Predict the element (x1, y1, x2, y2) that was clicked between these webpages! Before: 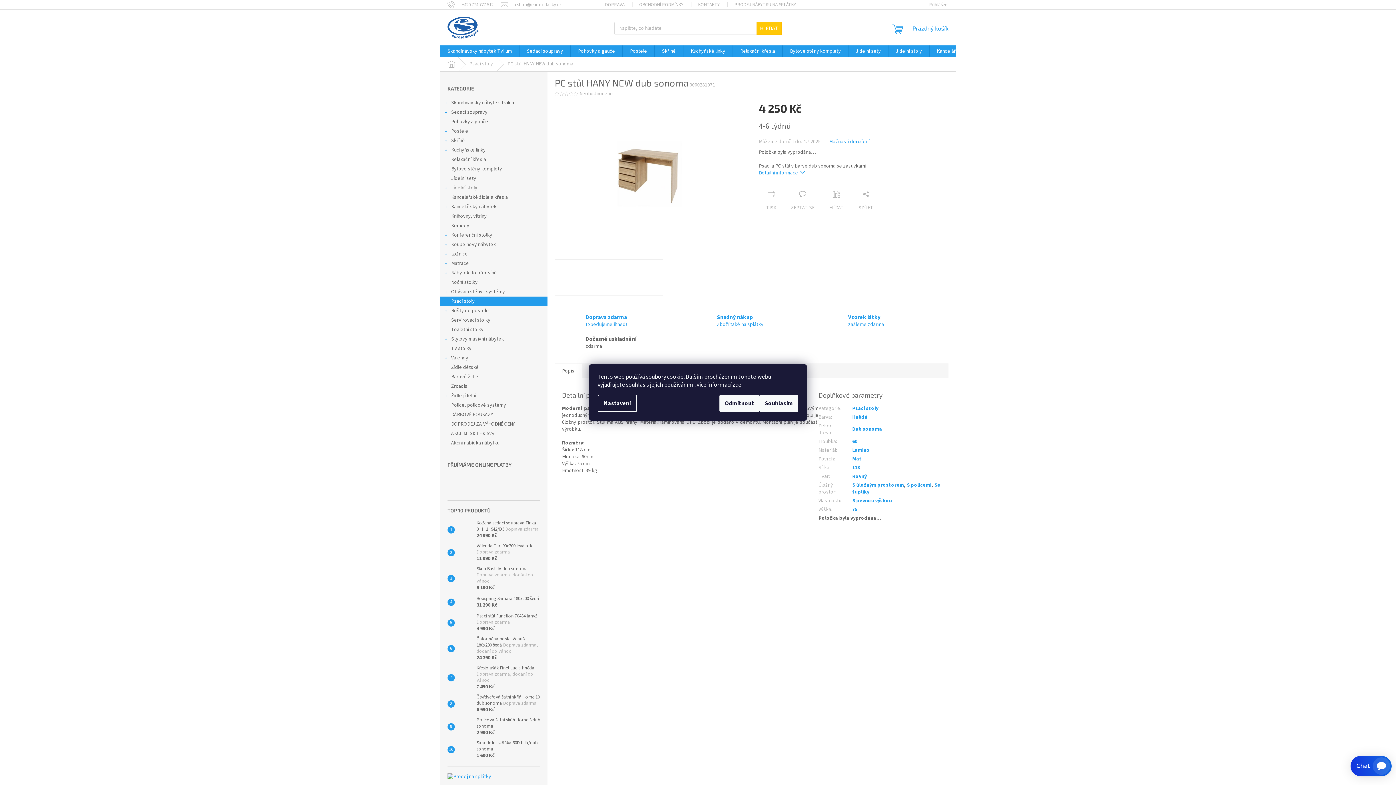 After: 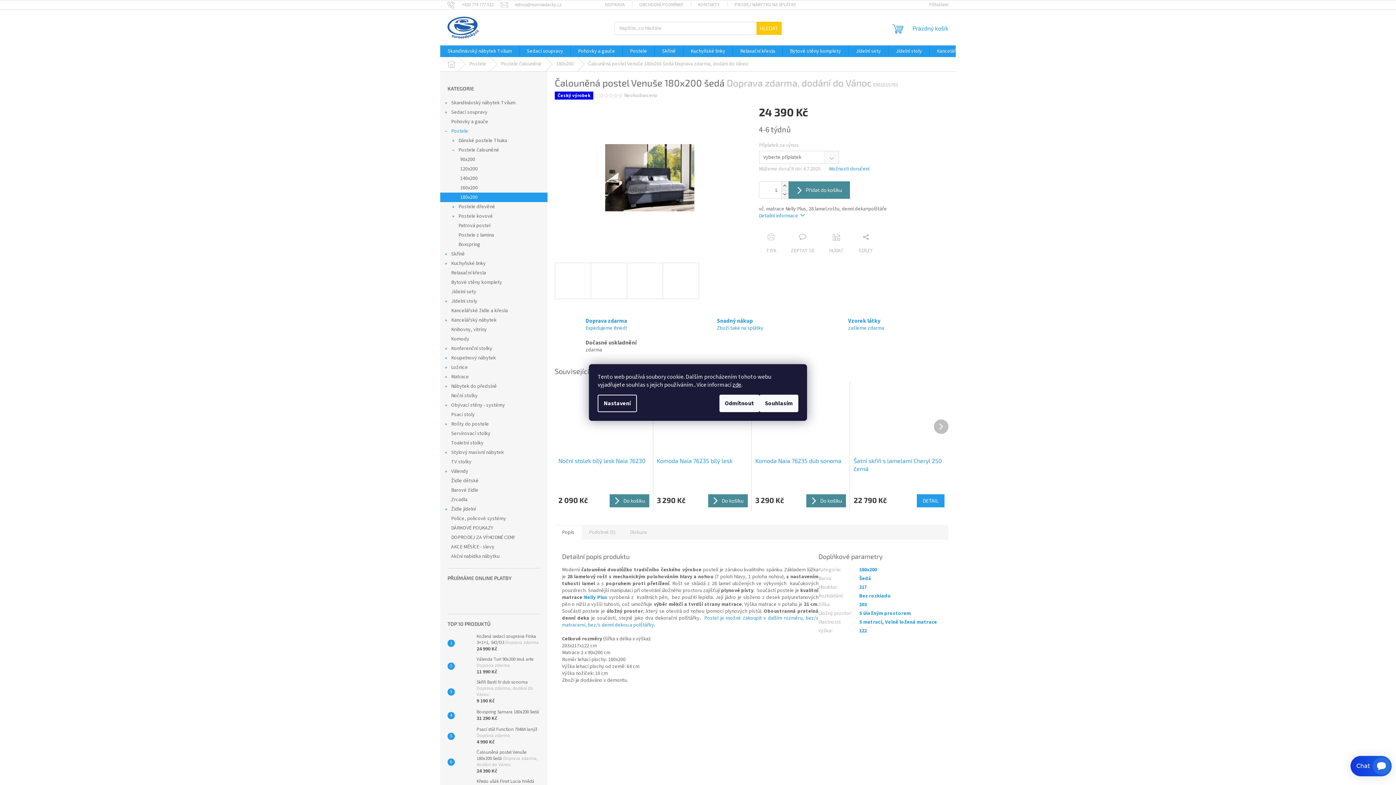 Action: label: Čalouněná postel Venuše 180x200 šedá Doprava zdarma, dodání do Vánoc
24 390 Kč bbox: (473, 636, 540, 661)